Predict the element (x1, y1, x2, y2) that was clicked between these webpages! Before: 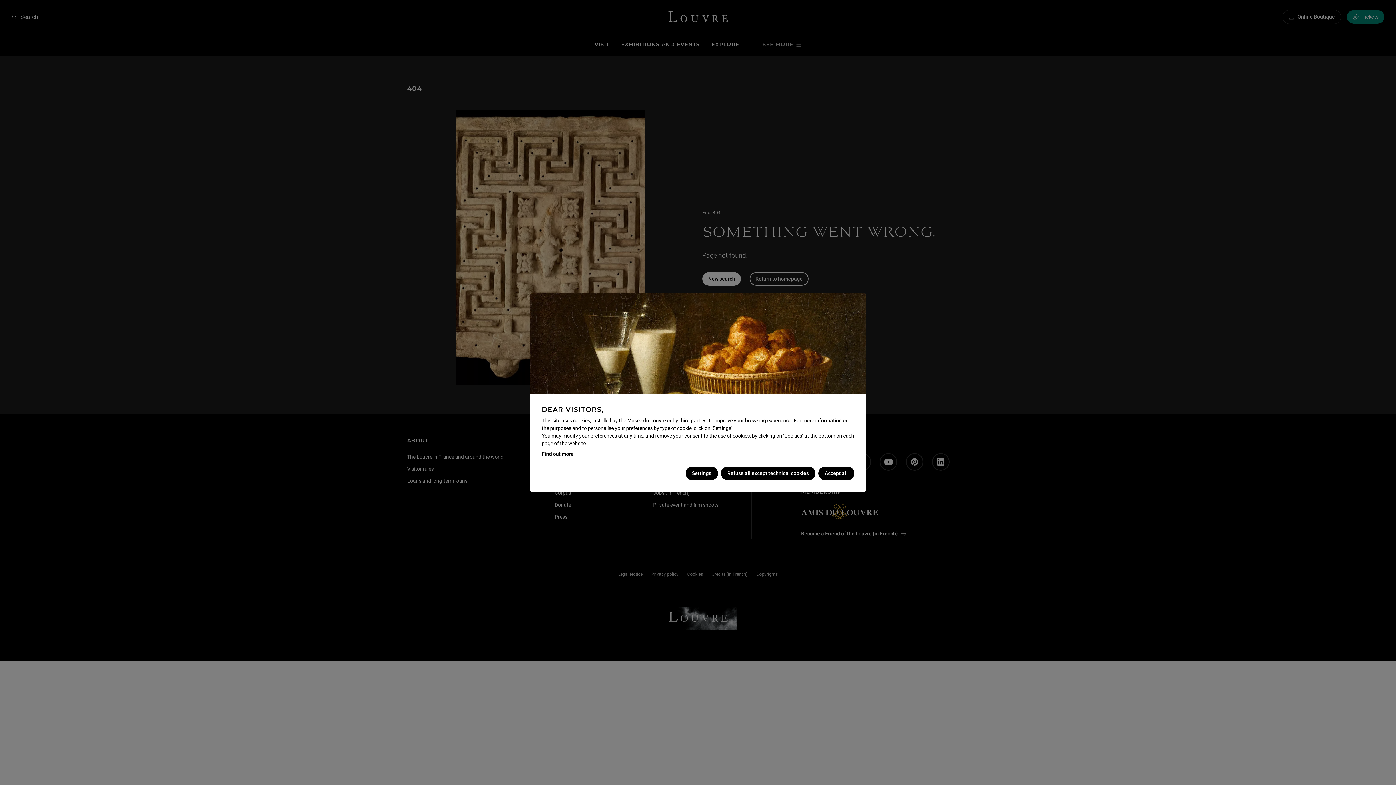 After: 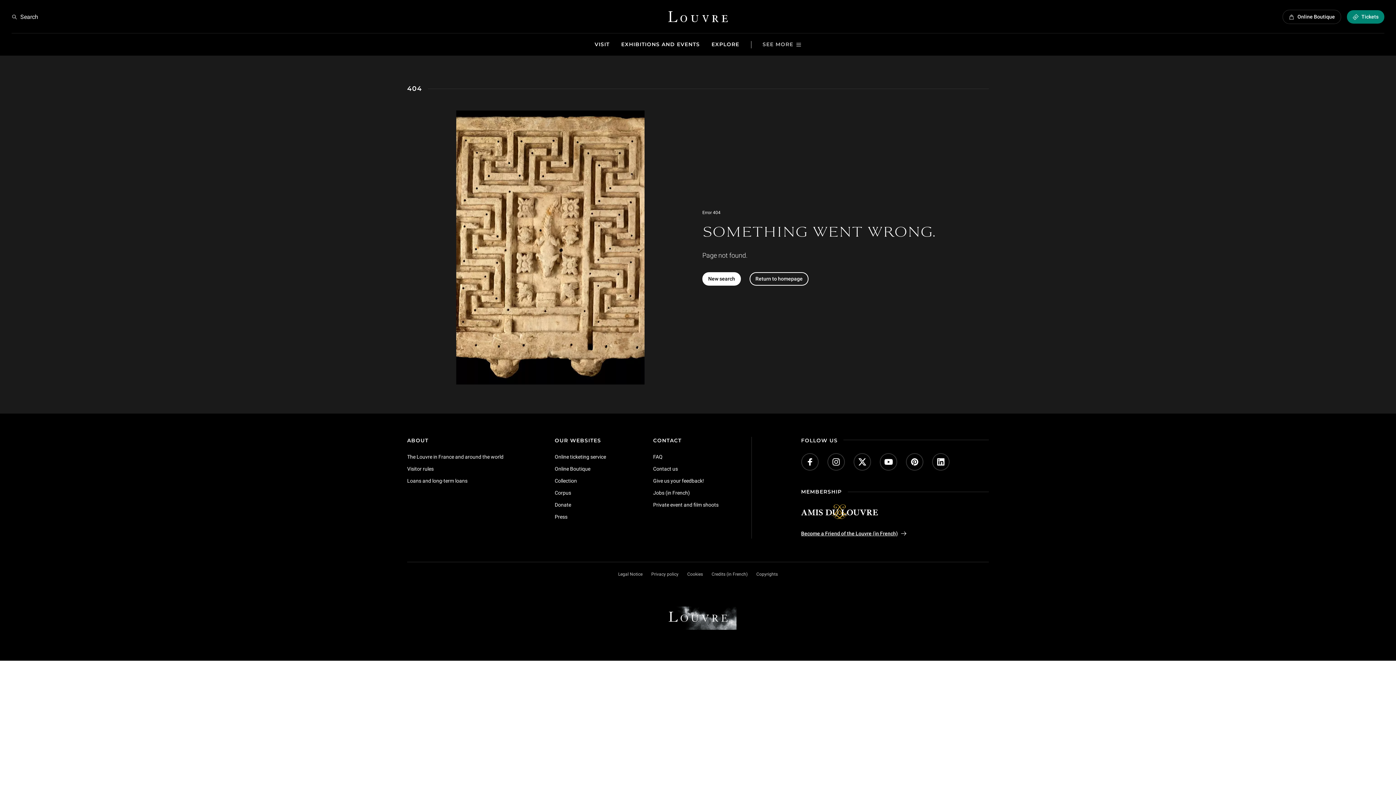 Action: label: Refuse all except technical cookies bbox: (720, 466, 815, 480)